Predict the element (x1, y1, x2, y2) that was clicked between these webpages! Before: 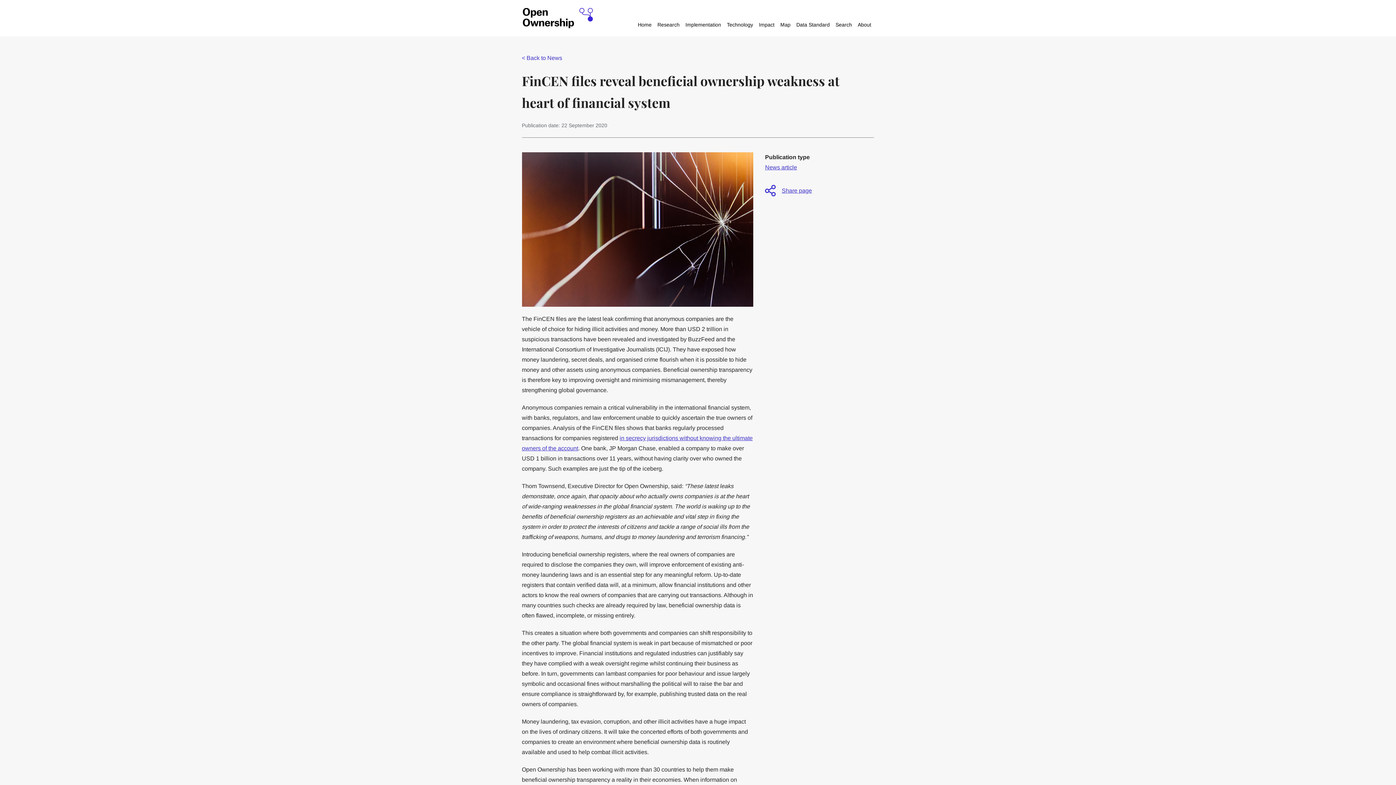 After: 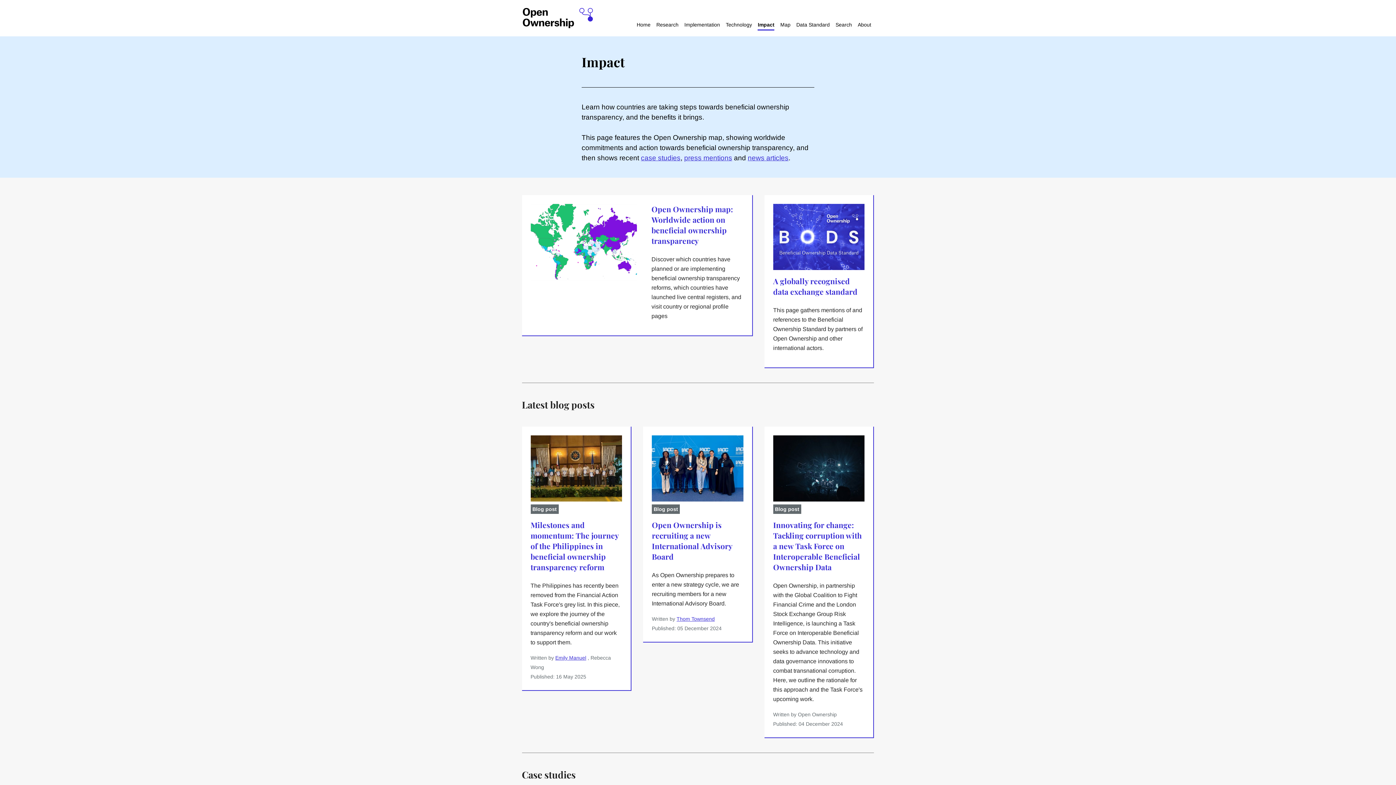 Action: bbox: (759, 20, 774, 30) label: Impact